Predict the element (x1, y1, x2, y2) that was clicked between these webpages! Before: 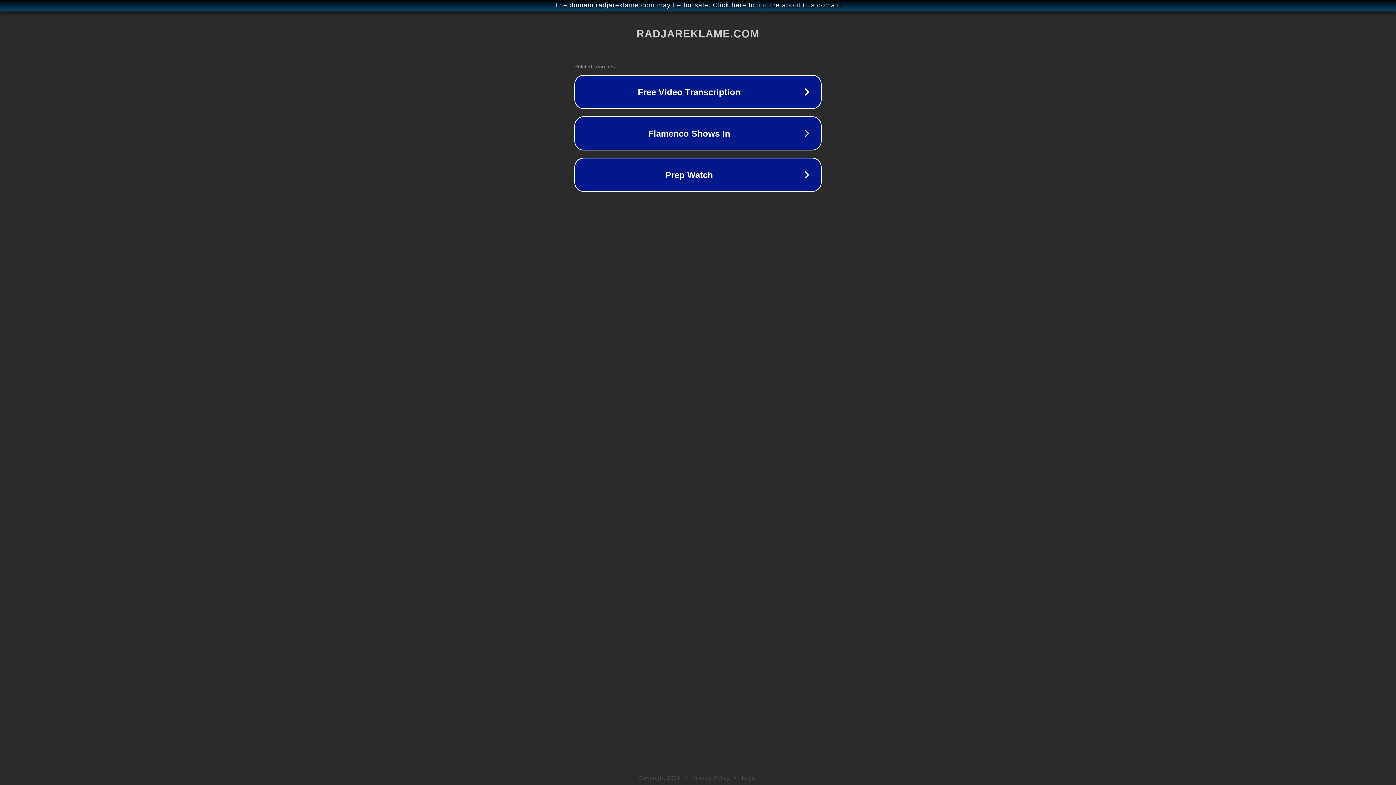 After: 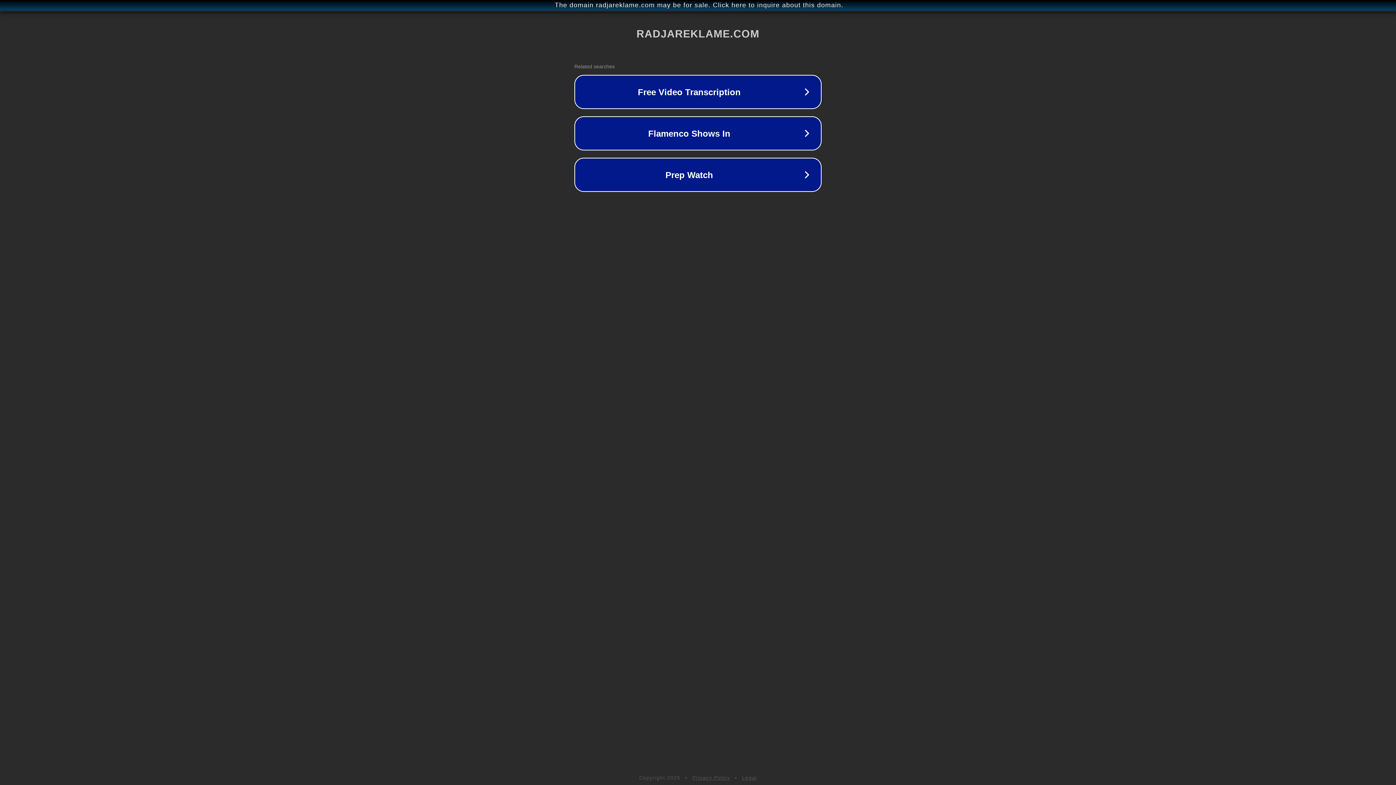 Action: bbox: (692, 775, 730, 781) label: Privacy Policy